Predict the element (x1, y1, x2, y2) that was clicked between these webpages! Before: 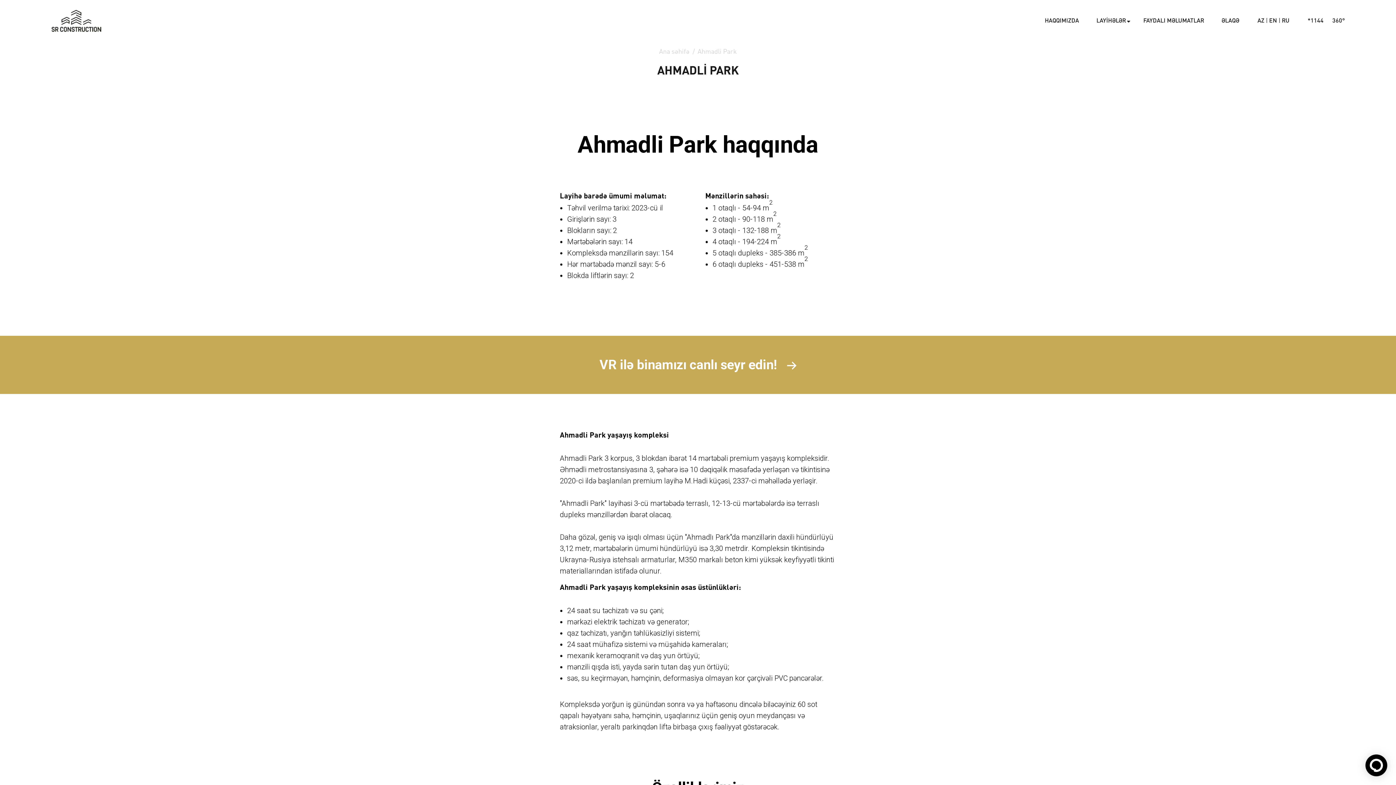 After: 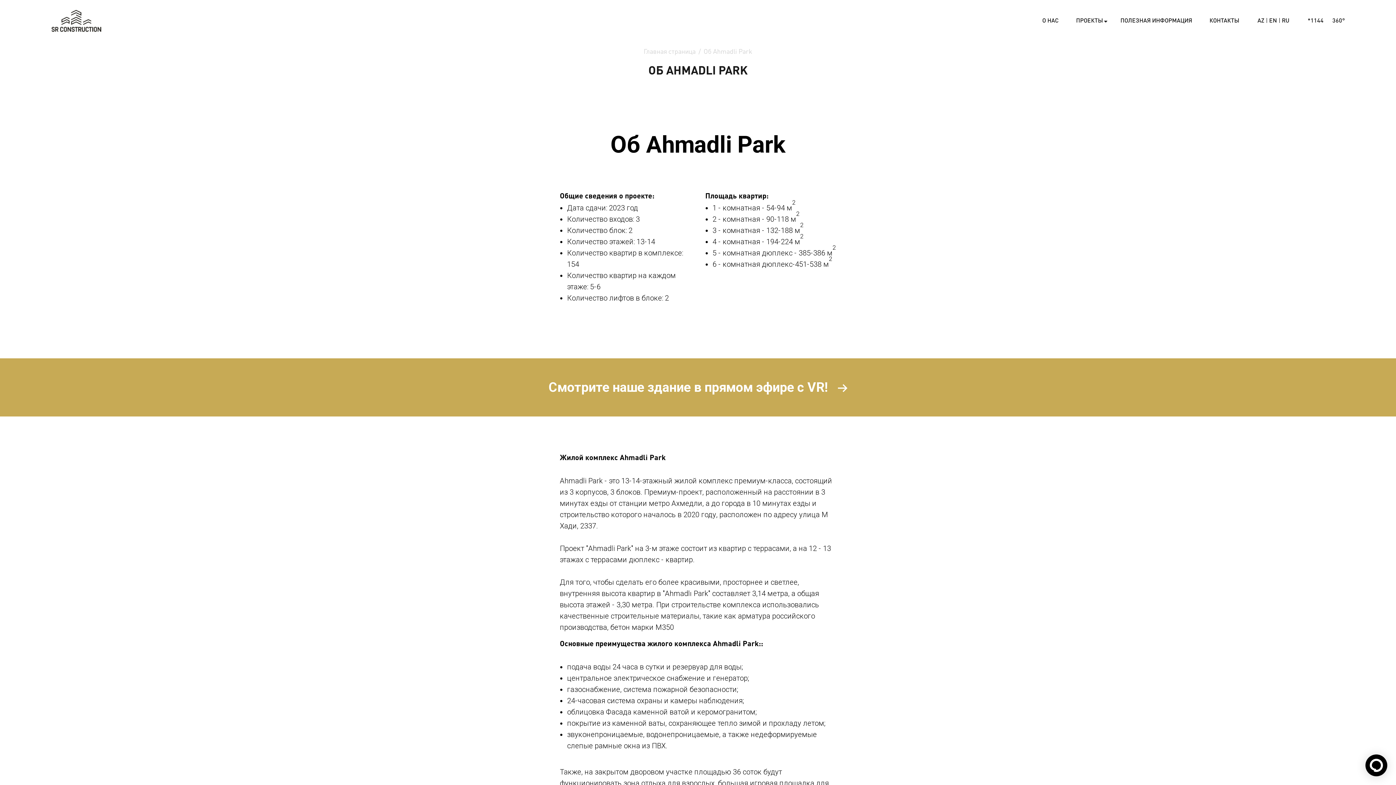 Action: bbox: (1282, 18, 1289, 23) label: RU